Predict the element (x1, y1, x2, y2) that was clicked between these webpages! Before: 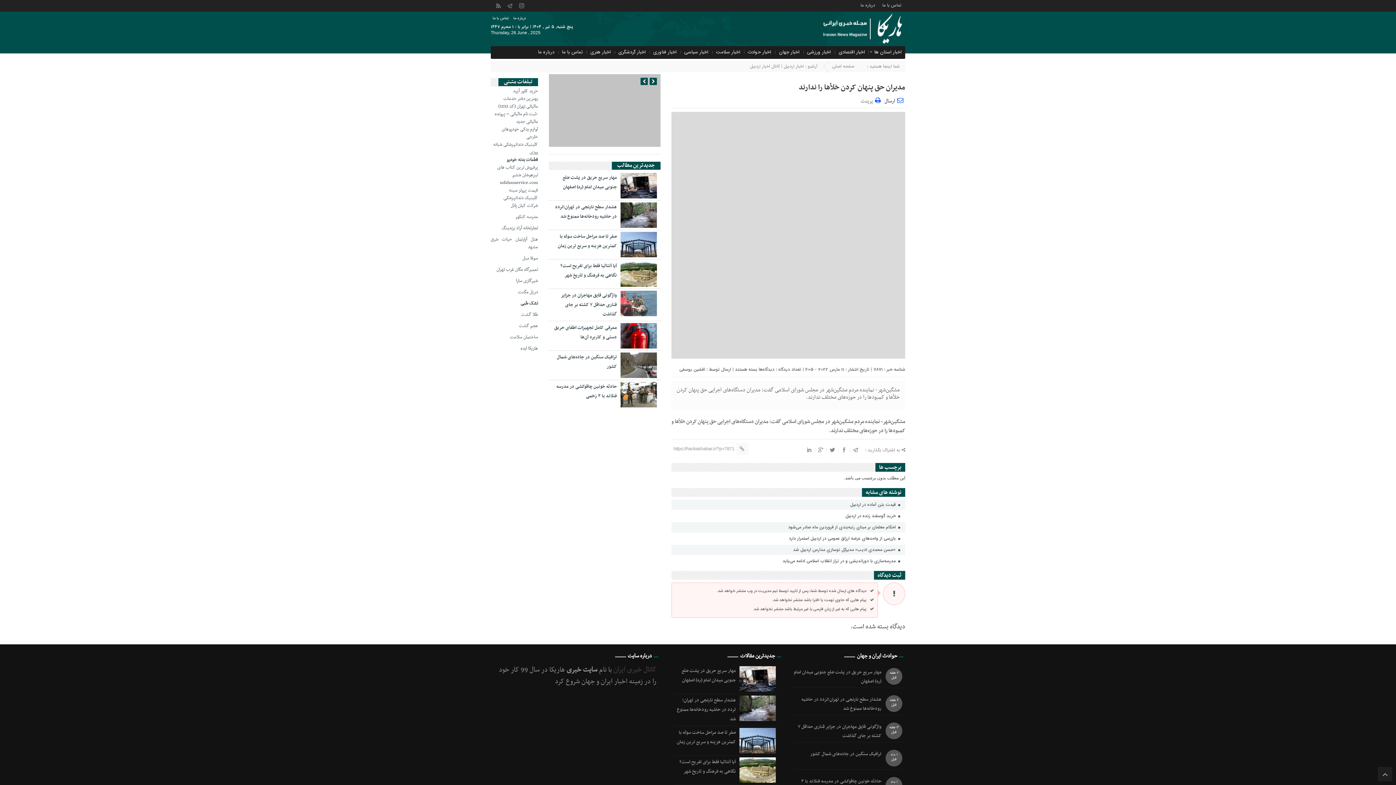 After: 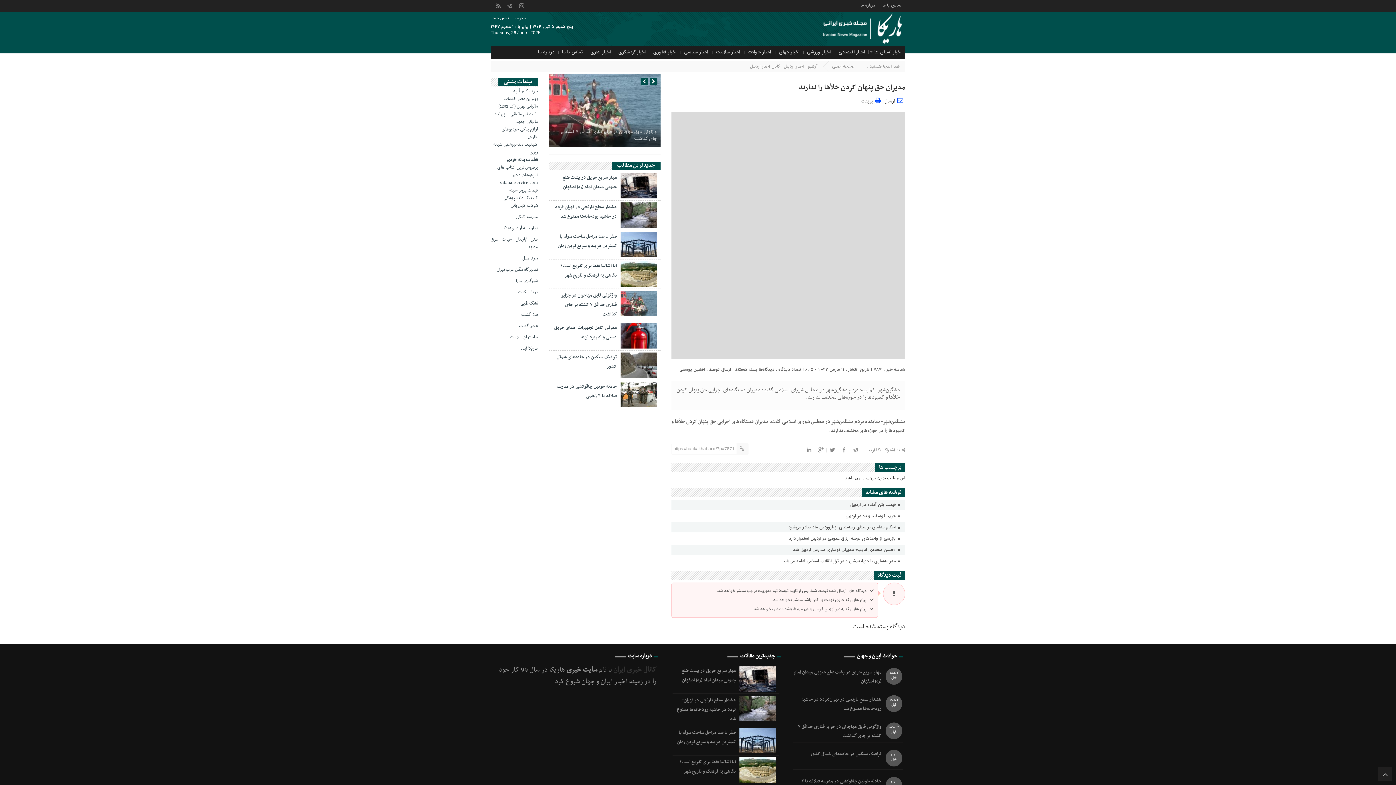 Action: label:   پرینت bbox: (859, 97, 882, 103)